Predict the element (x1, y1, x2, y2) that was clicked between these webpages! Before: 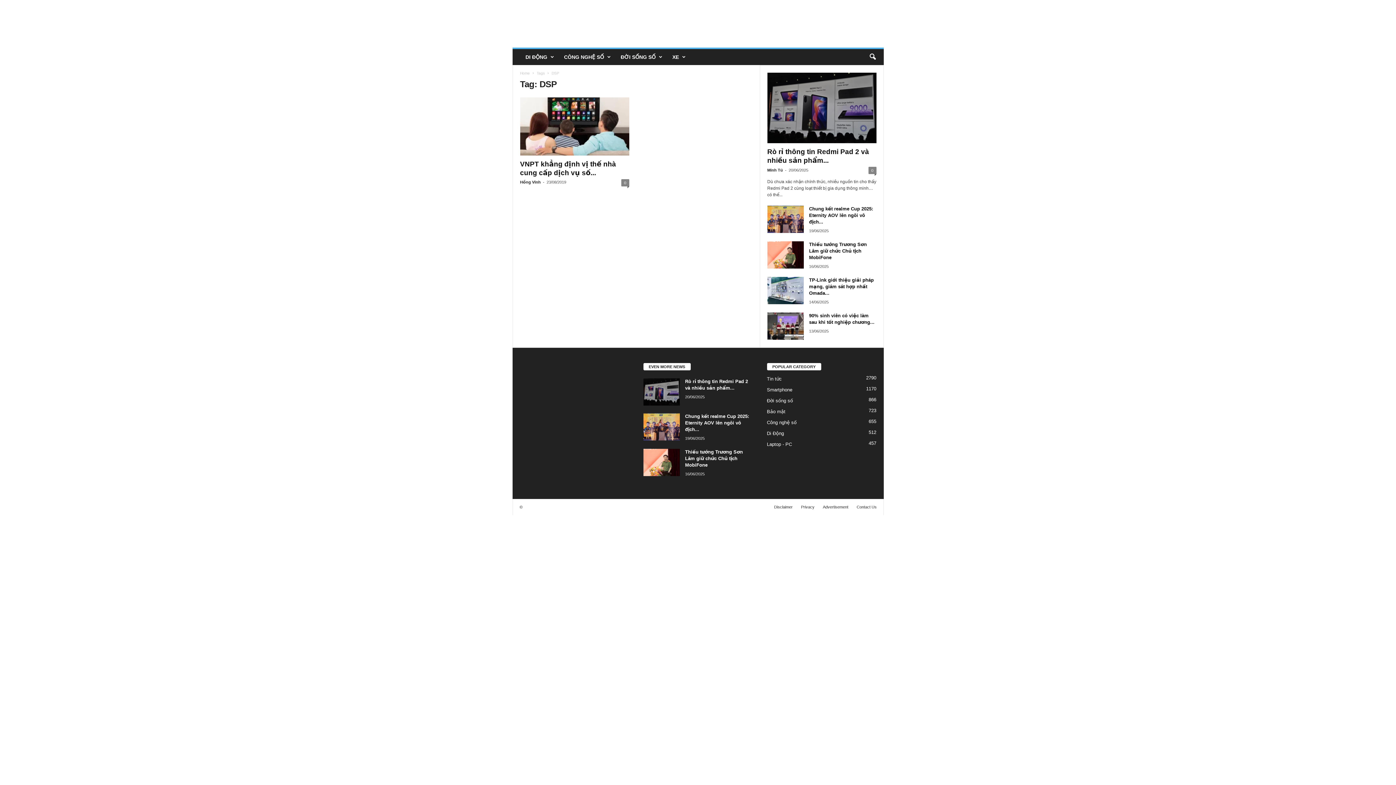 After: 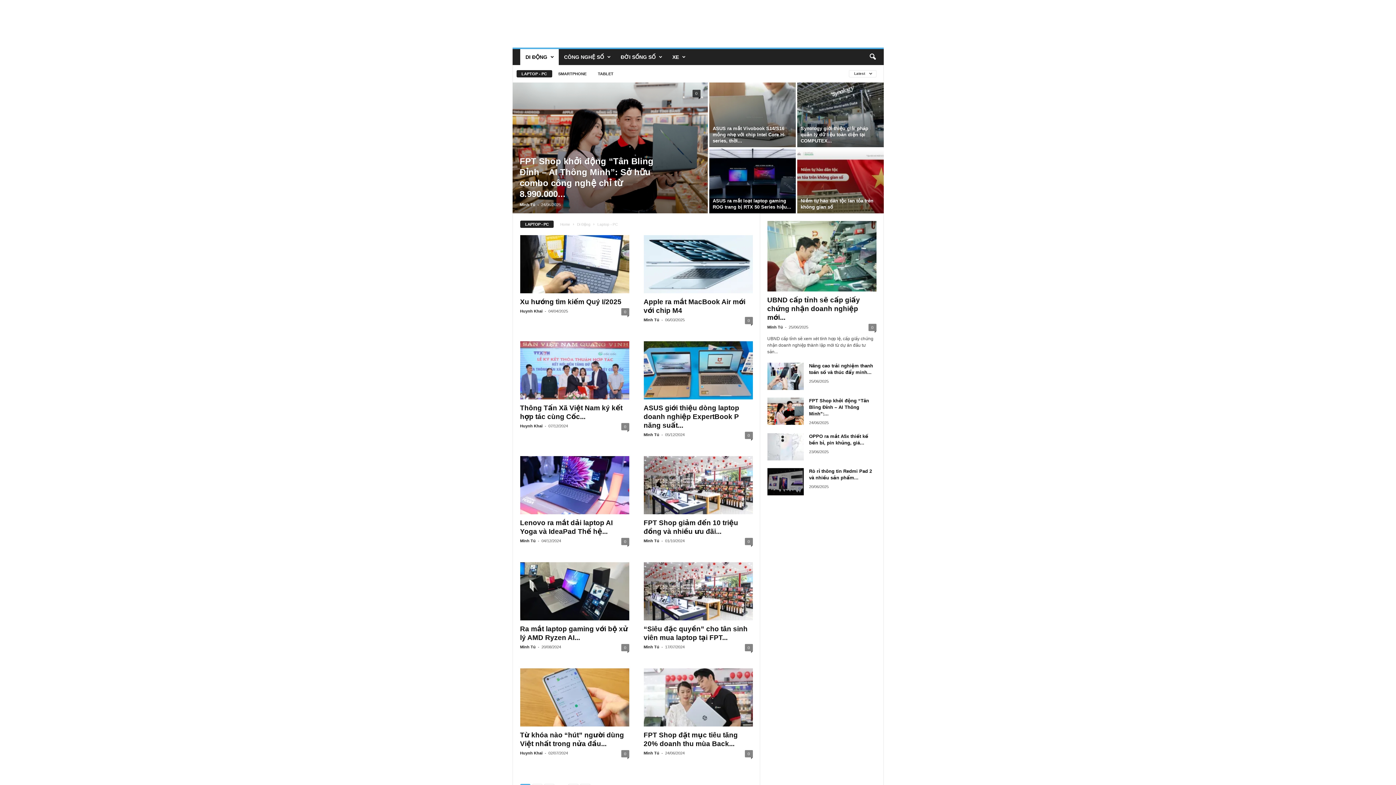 Action: bbox: (767, 441, 792, 447) label: Laptop - PC
457